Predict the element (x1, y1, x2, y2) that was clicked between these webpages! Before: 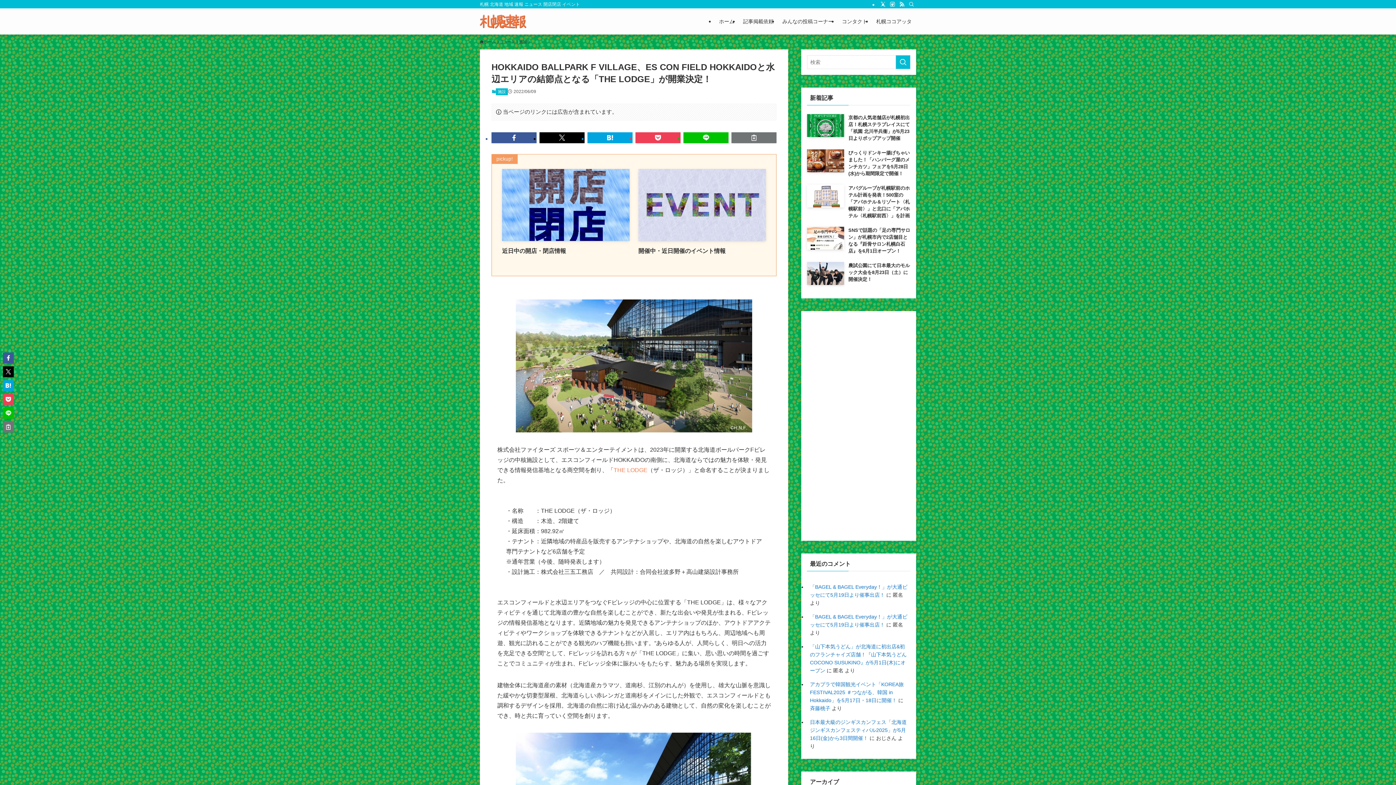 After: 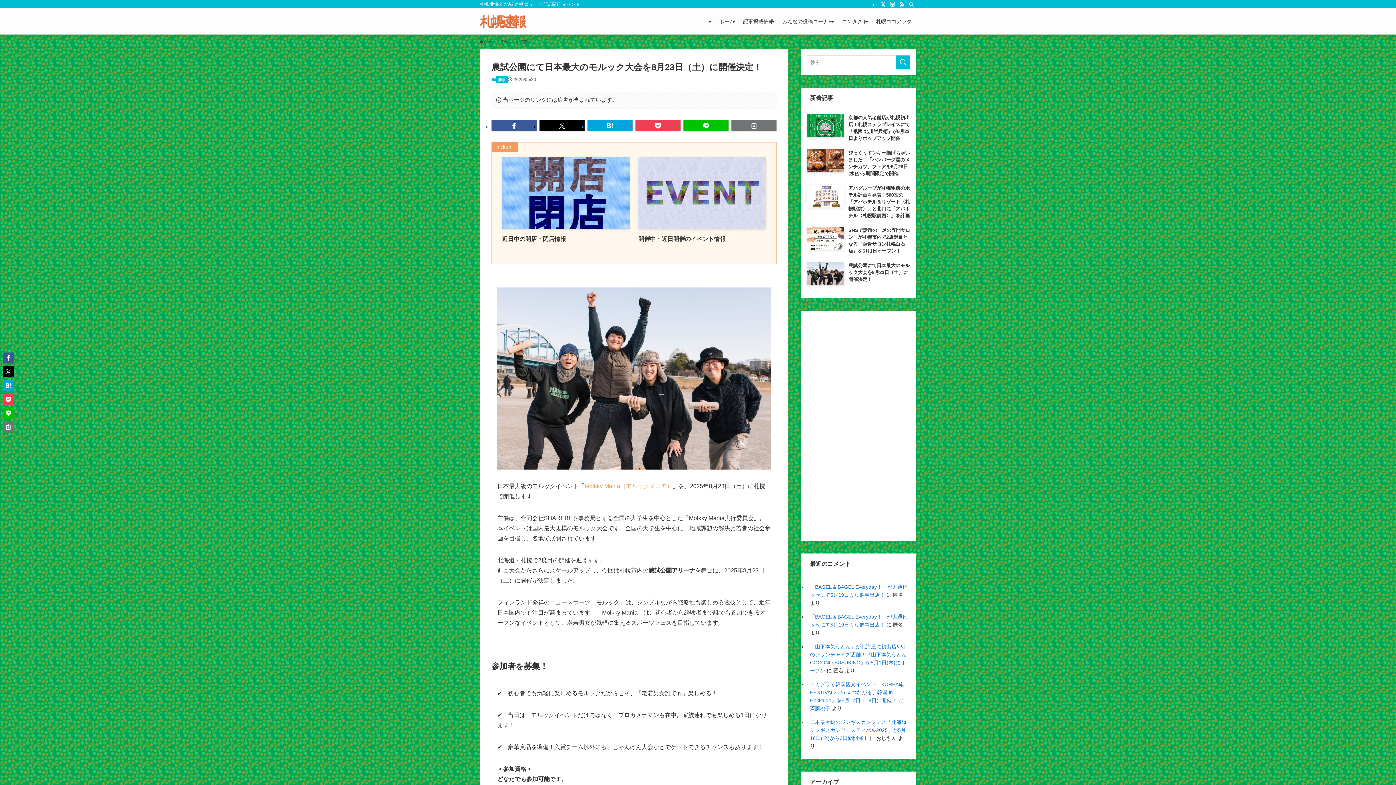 Action: bbox: (807, 262, 910, 285) label: 農試公園にて日本最大のモルック大会を8月23日（土）に開催決定！